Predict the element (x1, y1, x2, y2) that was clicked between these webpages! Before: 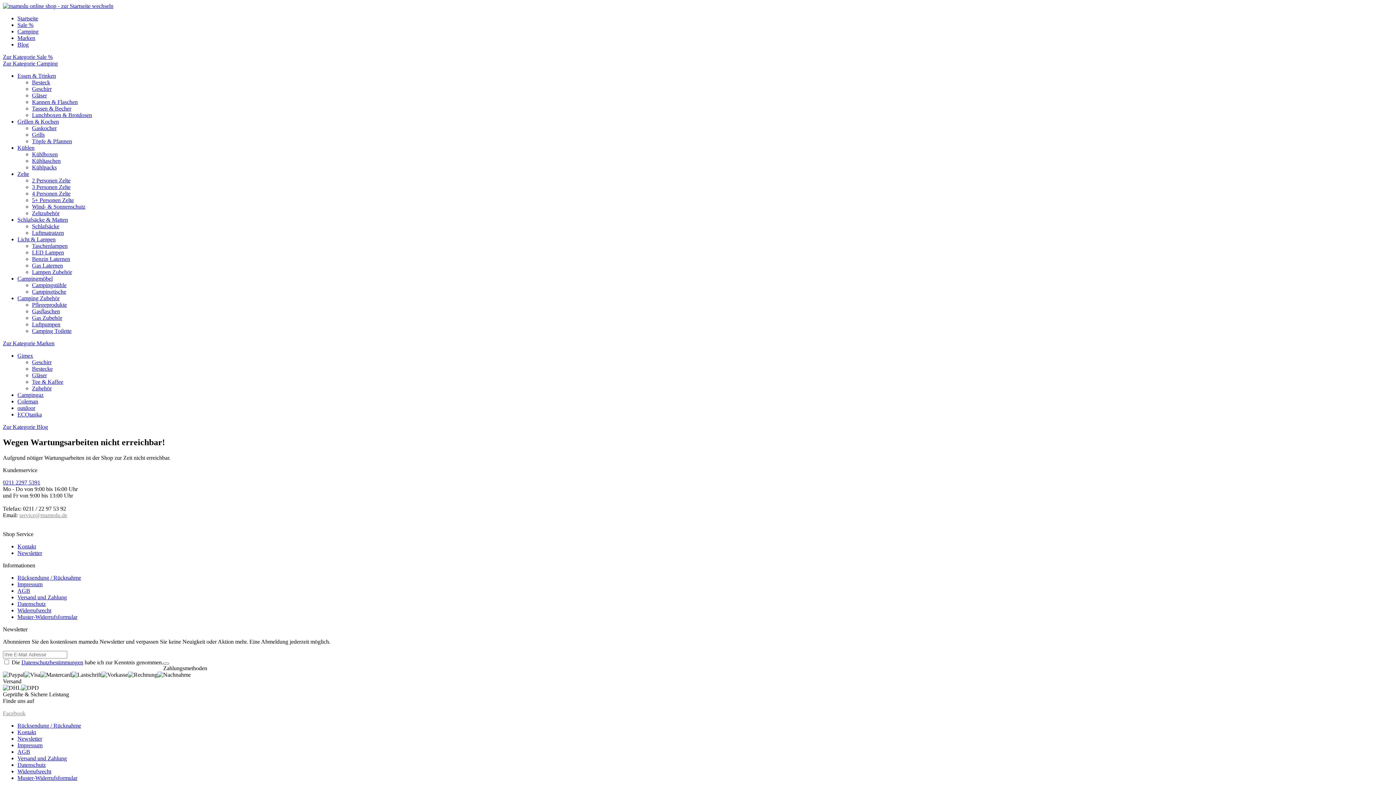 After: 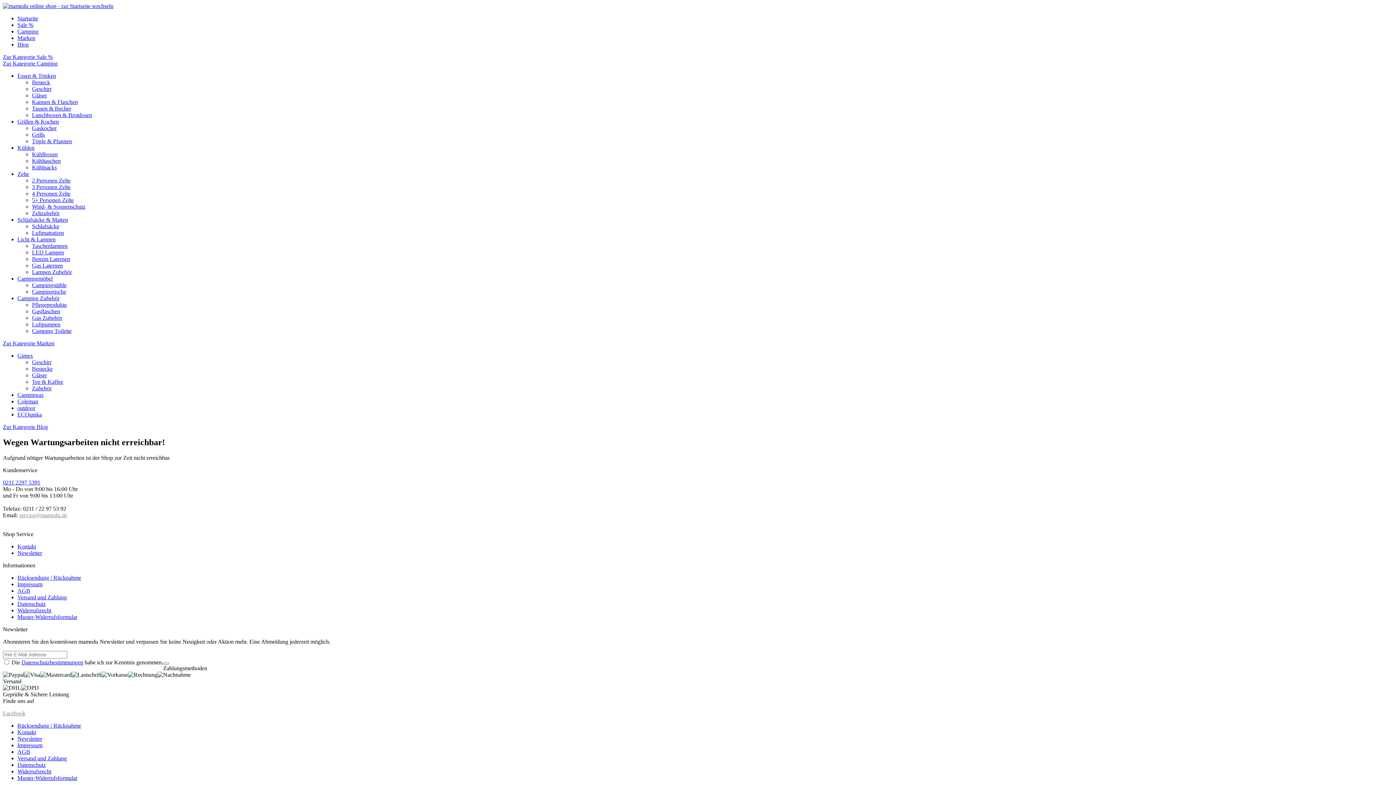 Action: label: Töpfe & Pfannen bbox: (32, 138, 72, 144)